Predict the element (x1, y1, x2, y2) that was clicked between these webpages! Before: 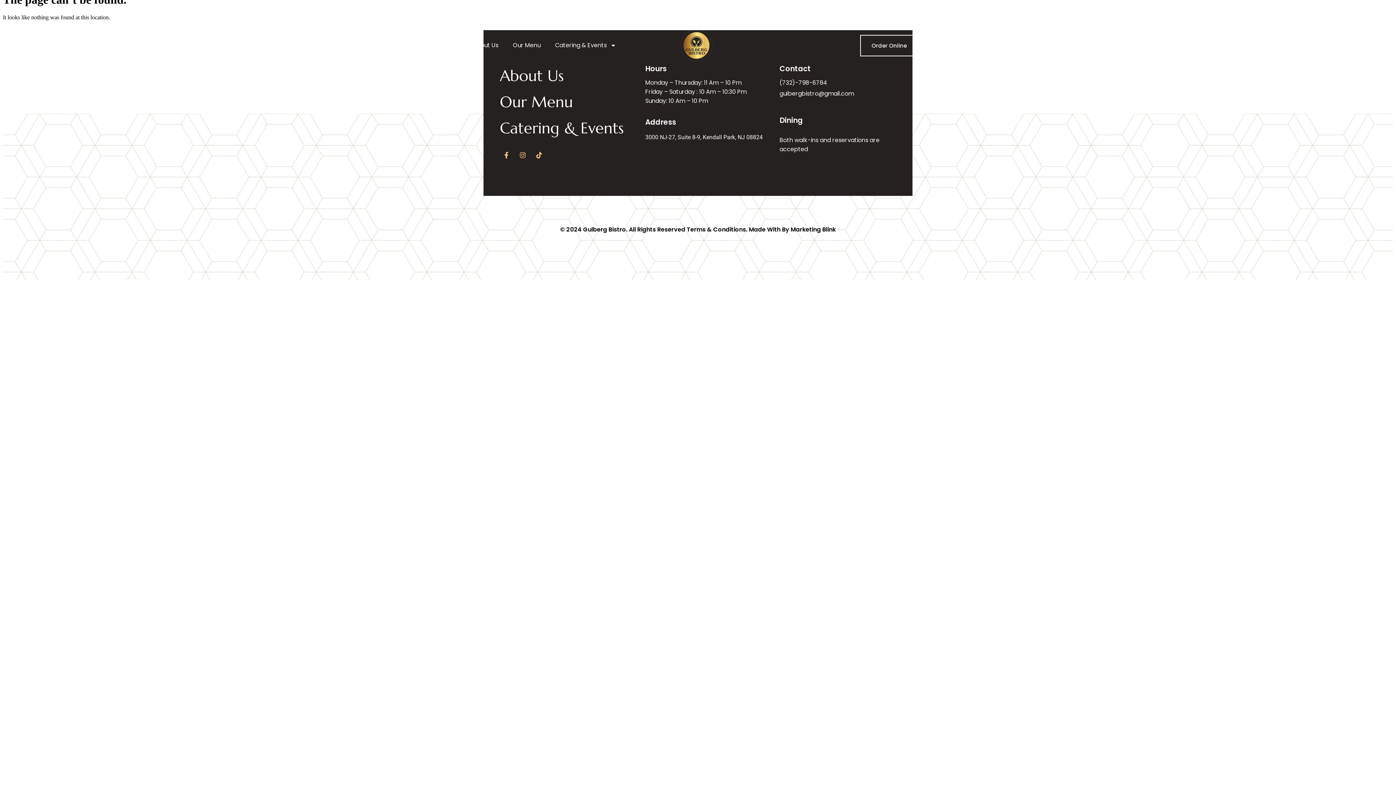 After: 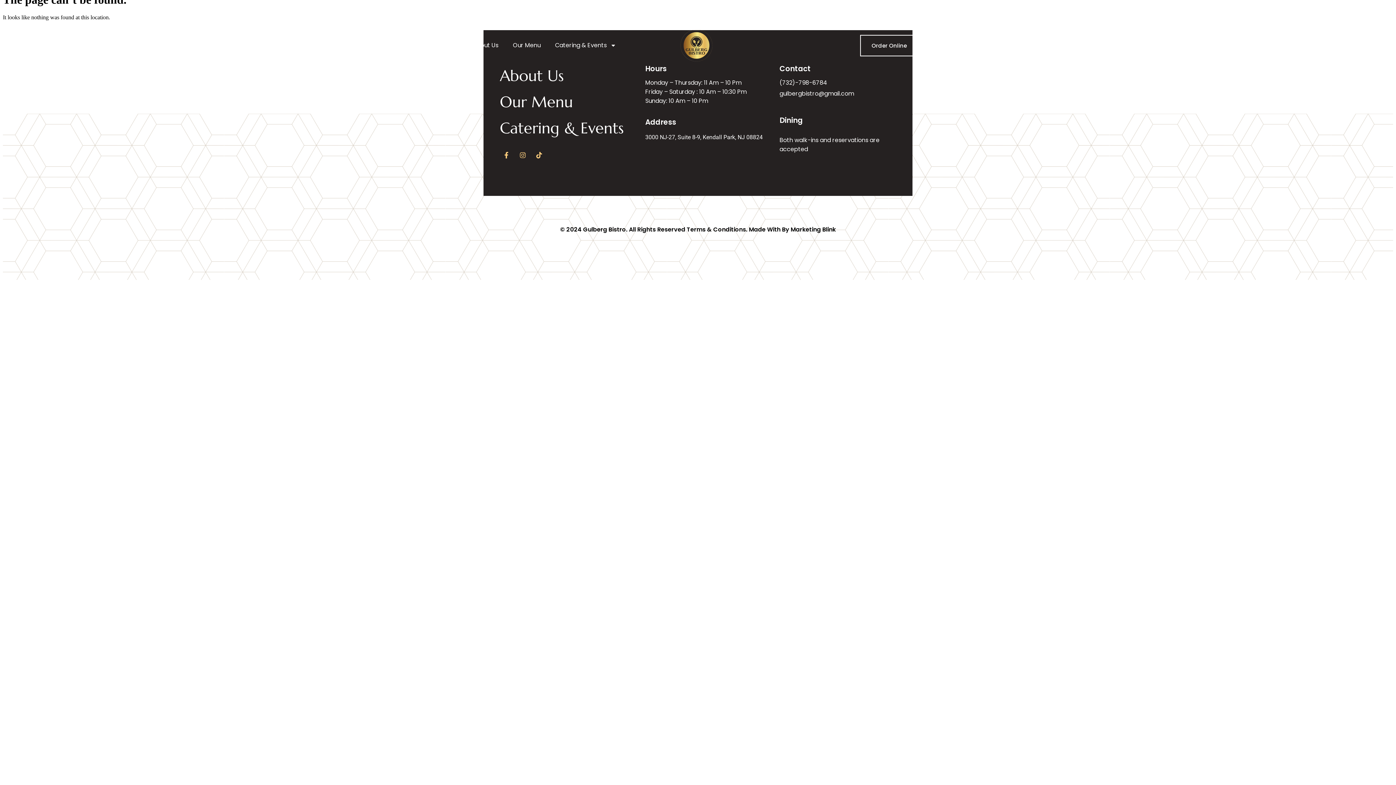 Action: label: gulbergbistro@gmail.com bbox: (779, 89, 901, 98)